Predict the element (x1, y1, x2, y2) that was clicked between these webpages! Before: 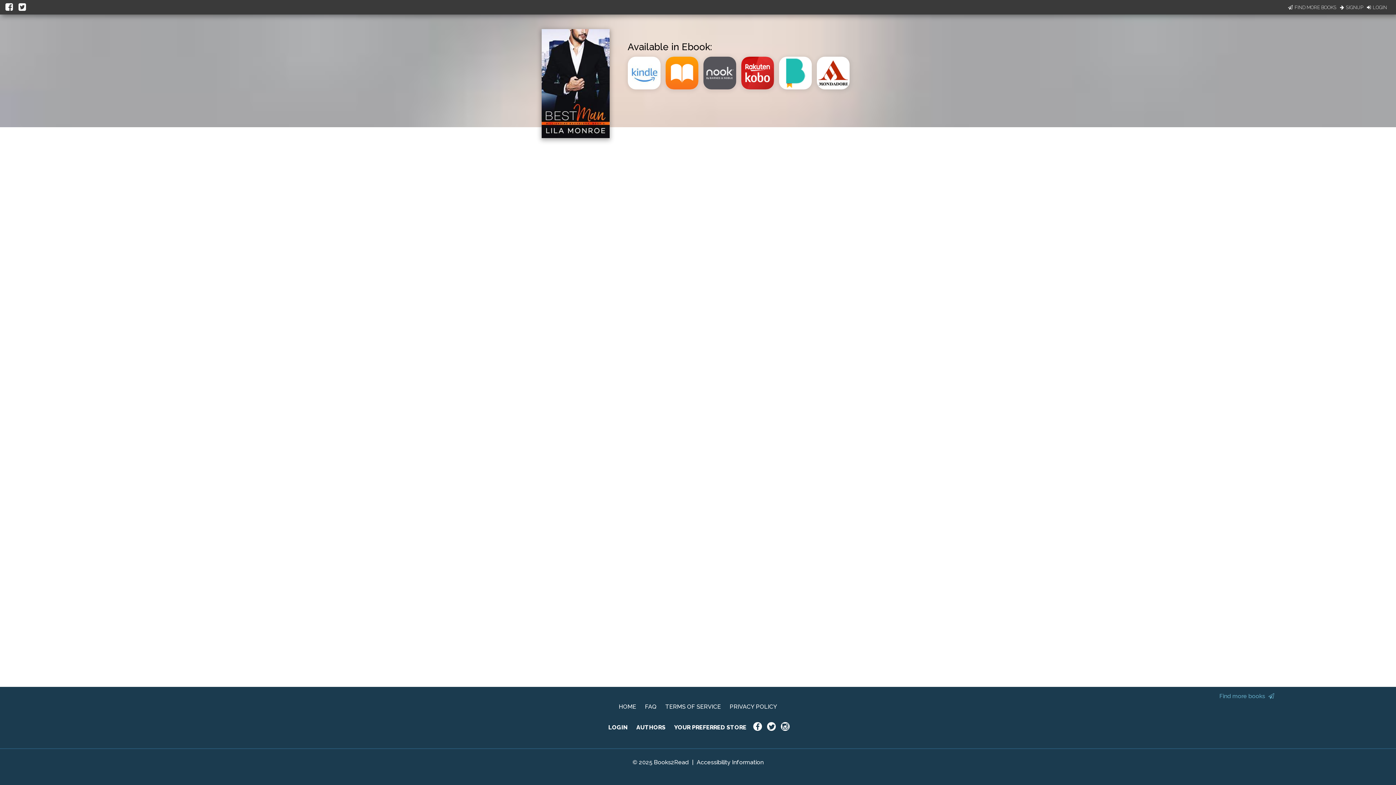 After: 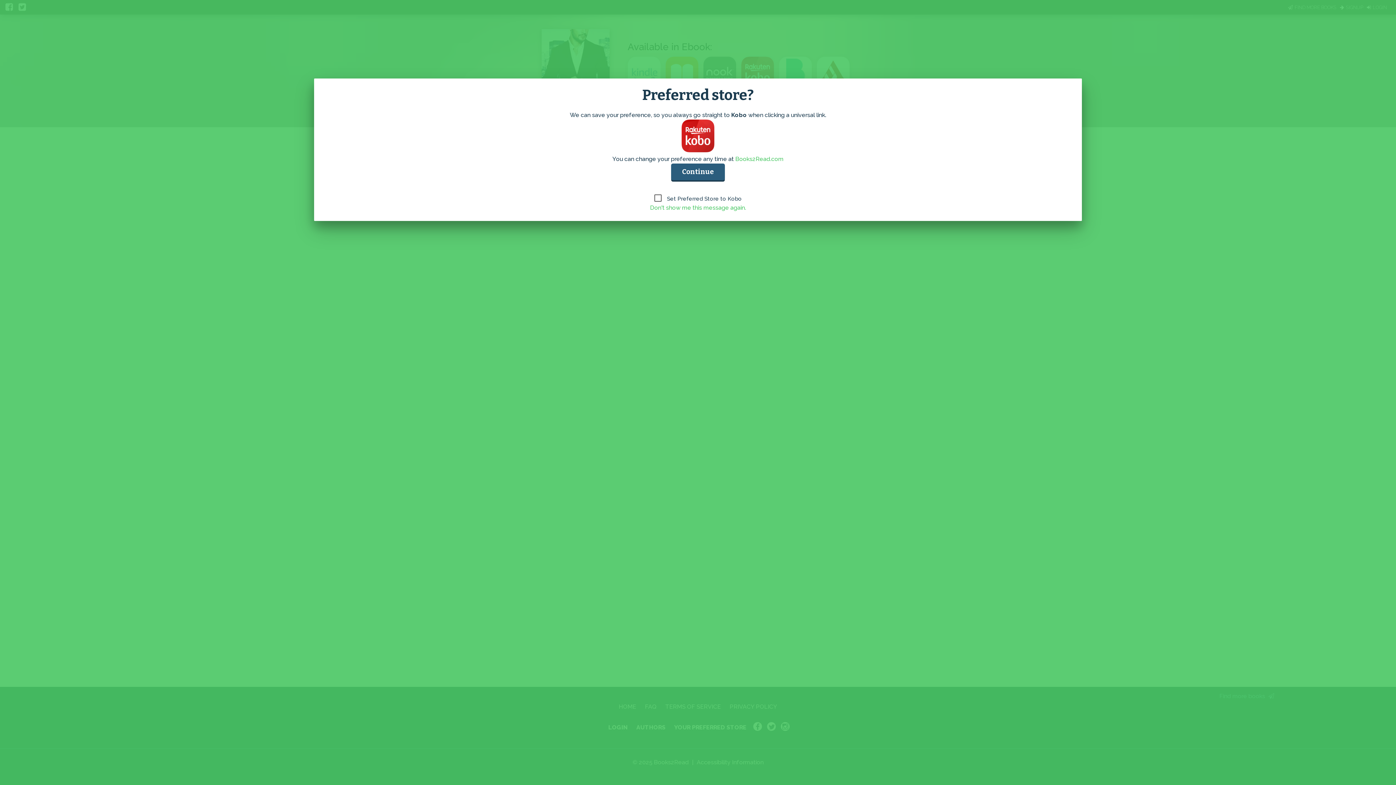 Action: bbox: (741, 86, 779, 93)